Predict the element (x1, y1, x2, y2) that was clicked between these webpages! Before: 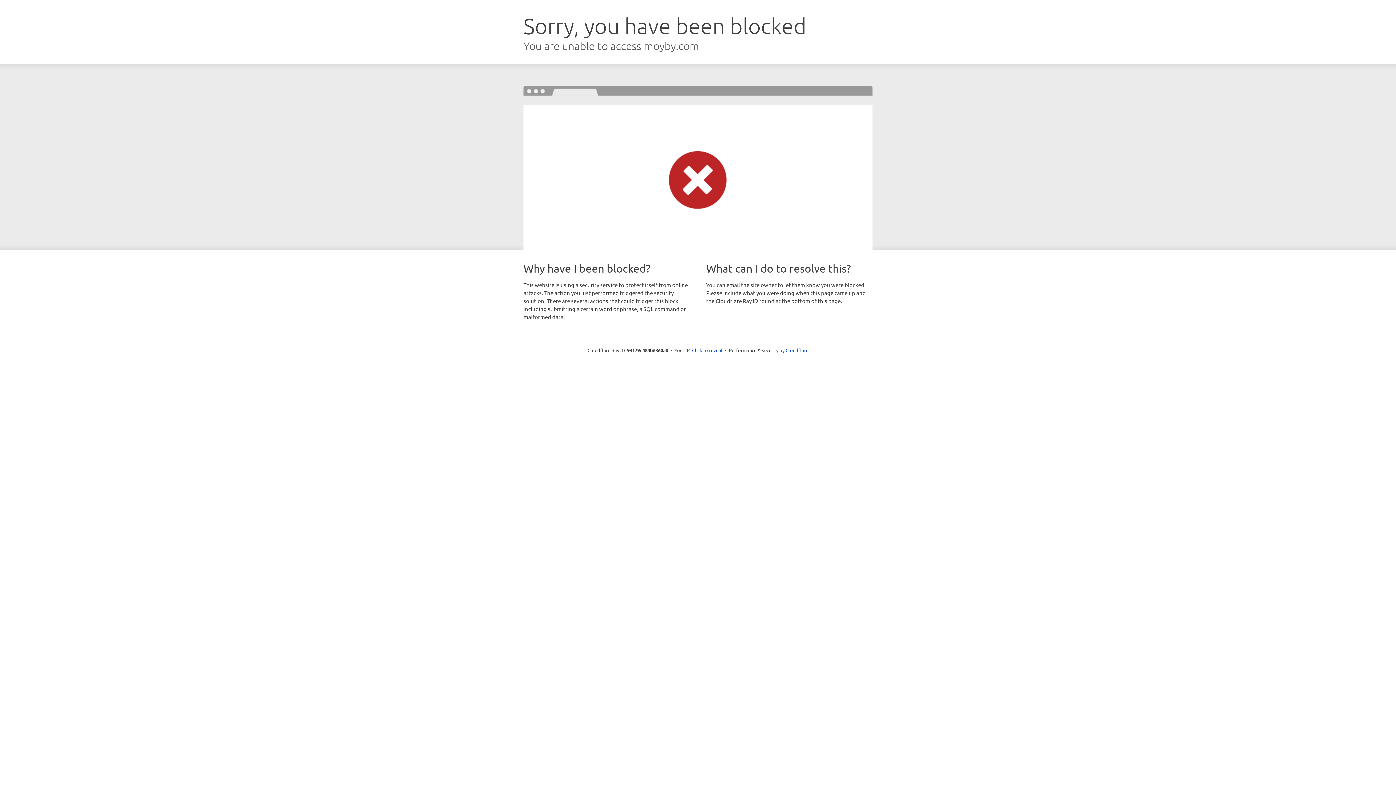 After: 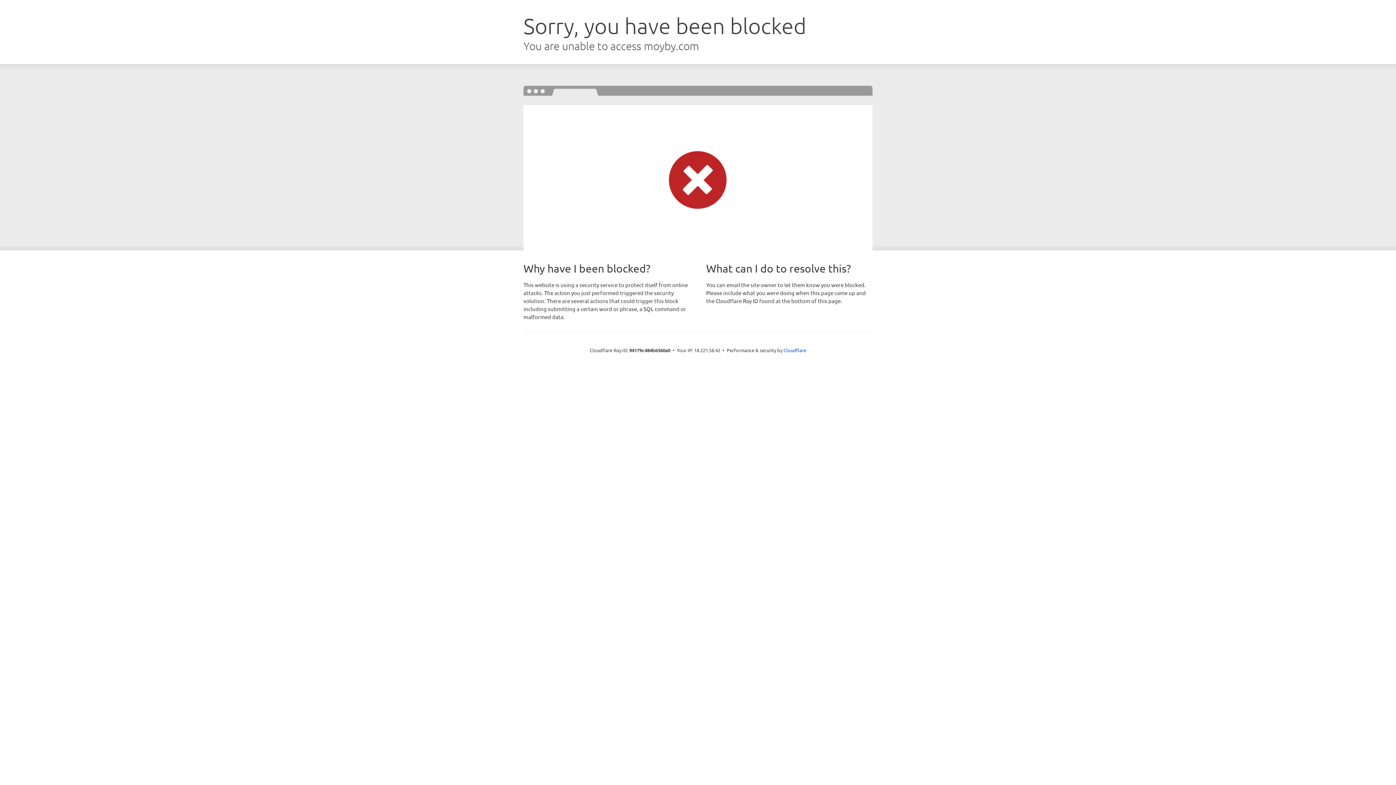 Action: bbox: (692, 346, 722, 353) label: Click to reveal